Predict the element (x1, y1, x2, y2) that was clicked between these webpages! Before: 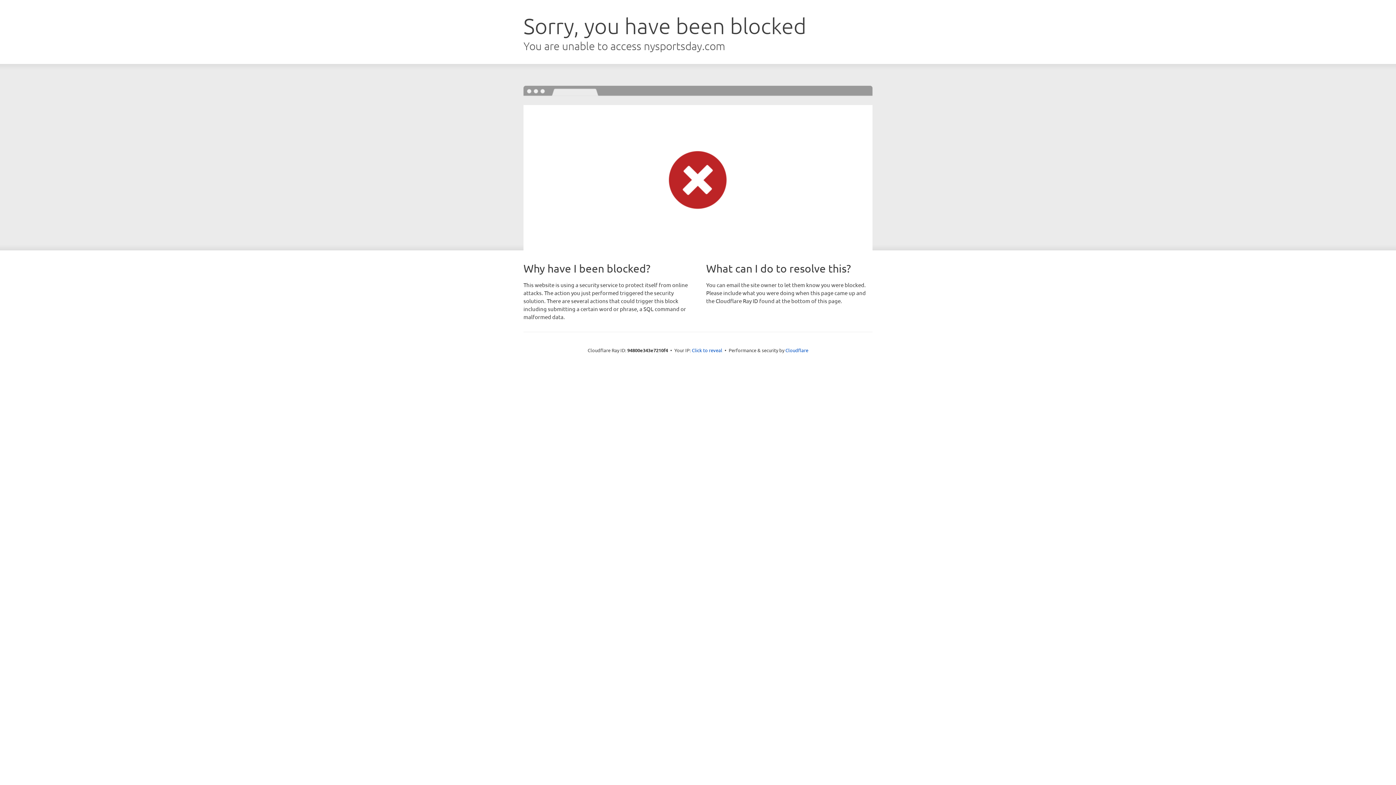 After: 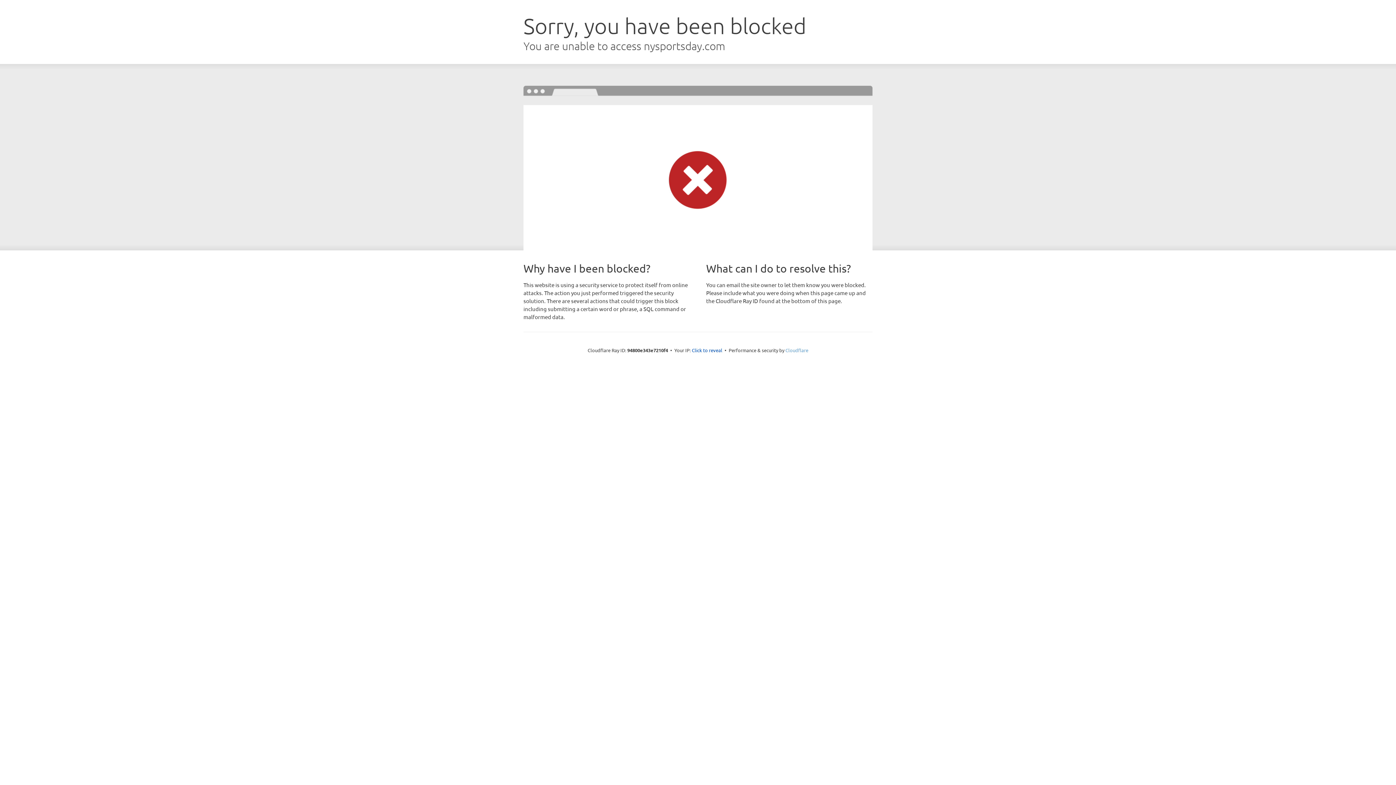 Action: bbox: (785, 347, 808, 353) label: Cloudflare